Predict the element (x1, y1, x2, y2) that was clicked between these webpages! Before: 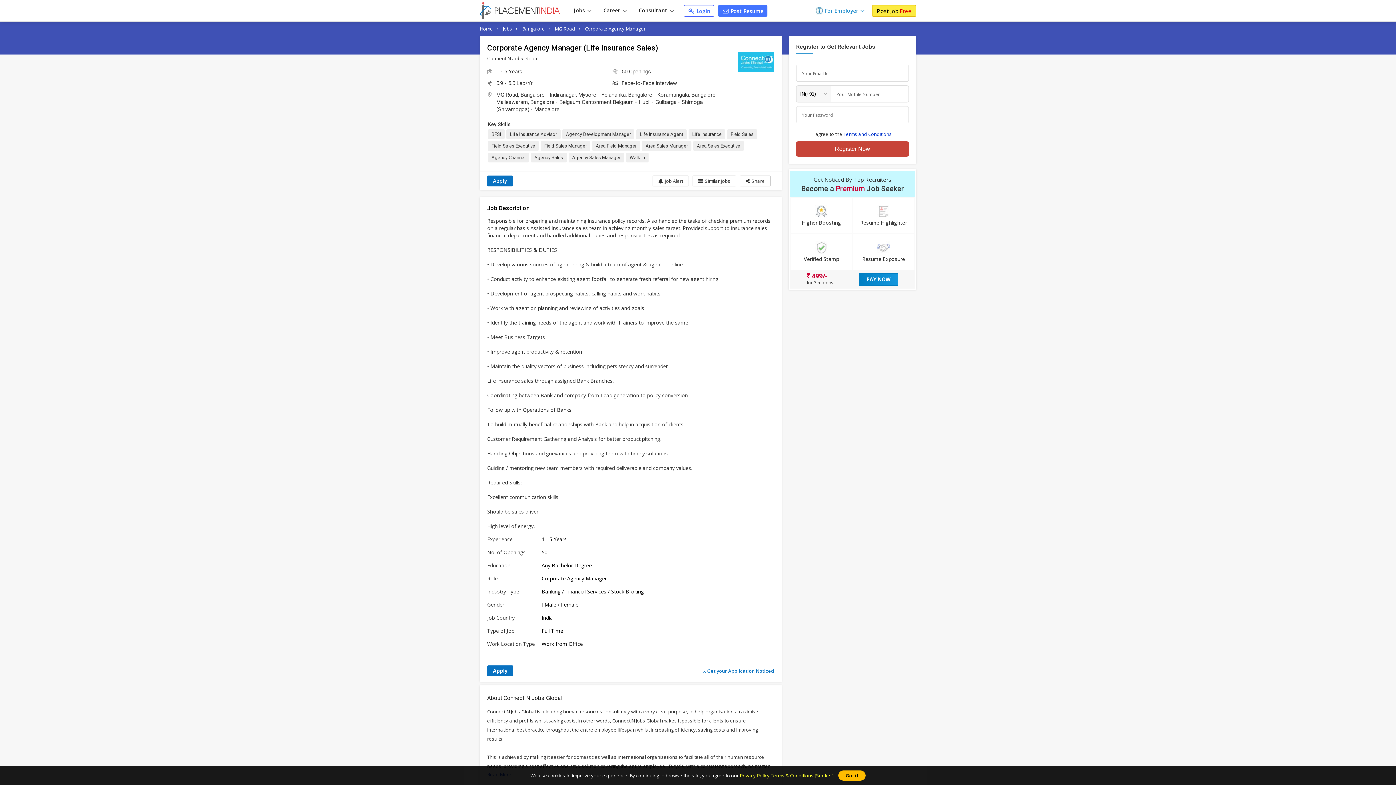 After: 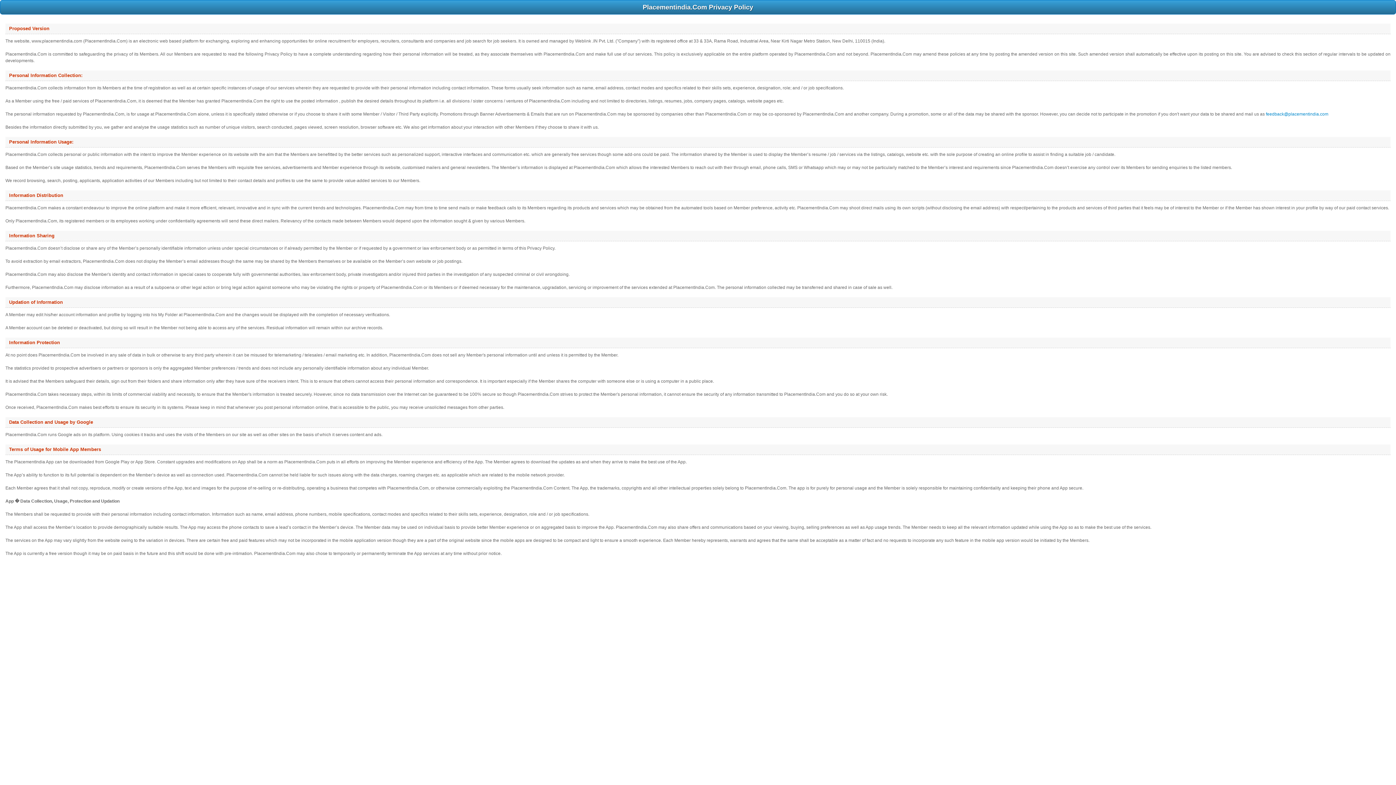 Action: bbox: (740, 772, 769, 779) label: Privacy Policy